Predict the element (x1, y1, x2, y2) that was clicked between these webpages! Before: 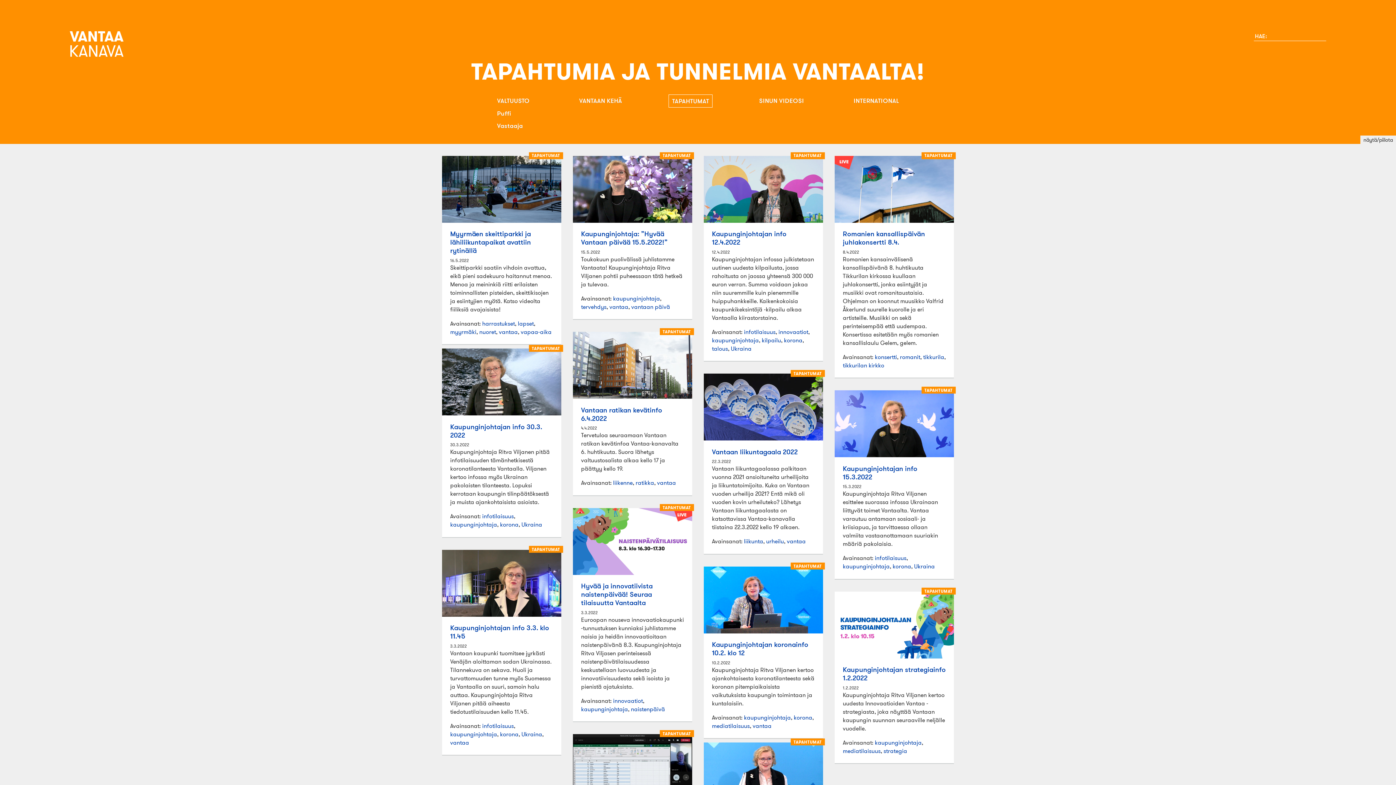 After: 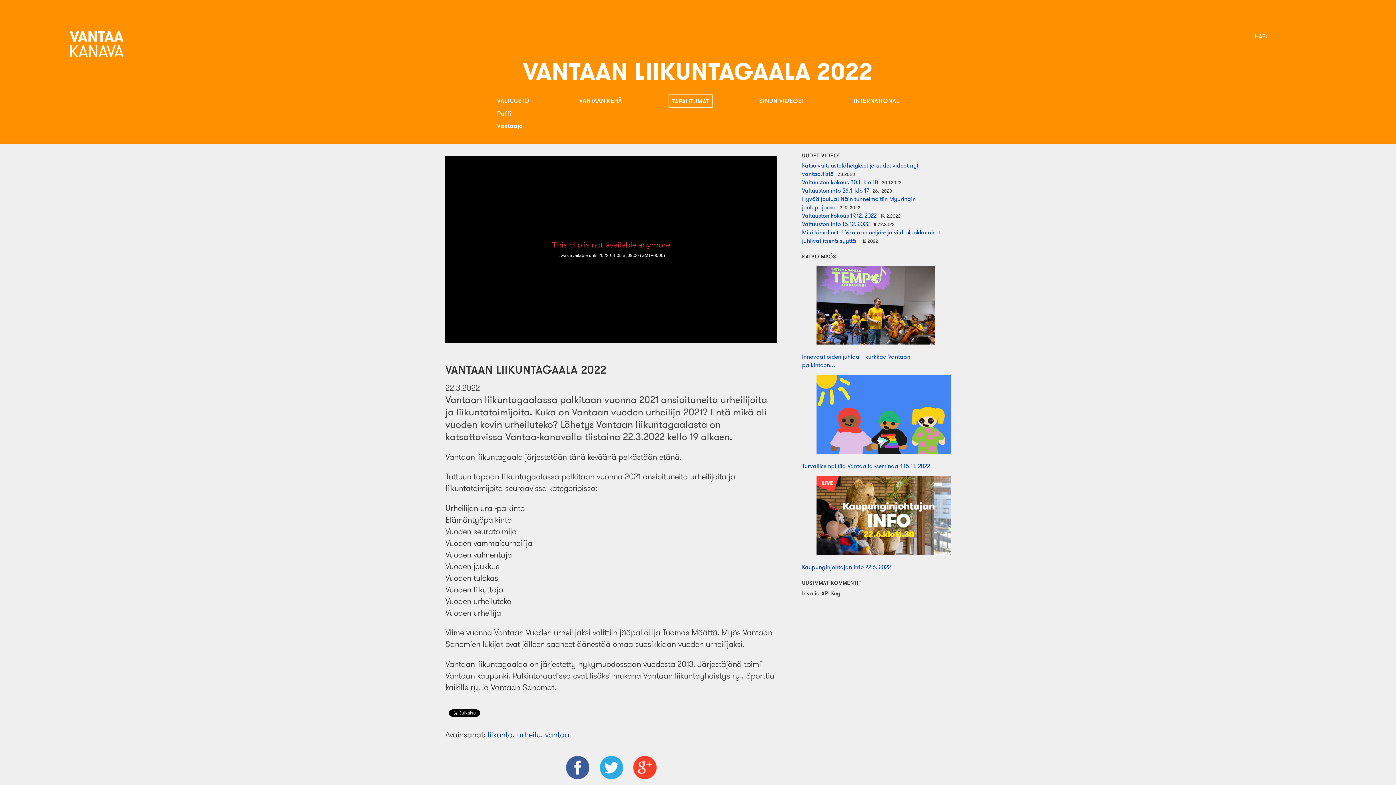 Action: bbox: (704, 435, 823, 442)